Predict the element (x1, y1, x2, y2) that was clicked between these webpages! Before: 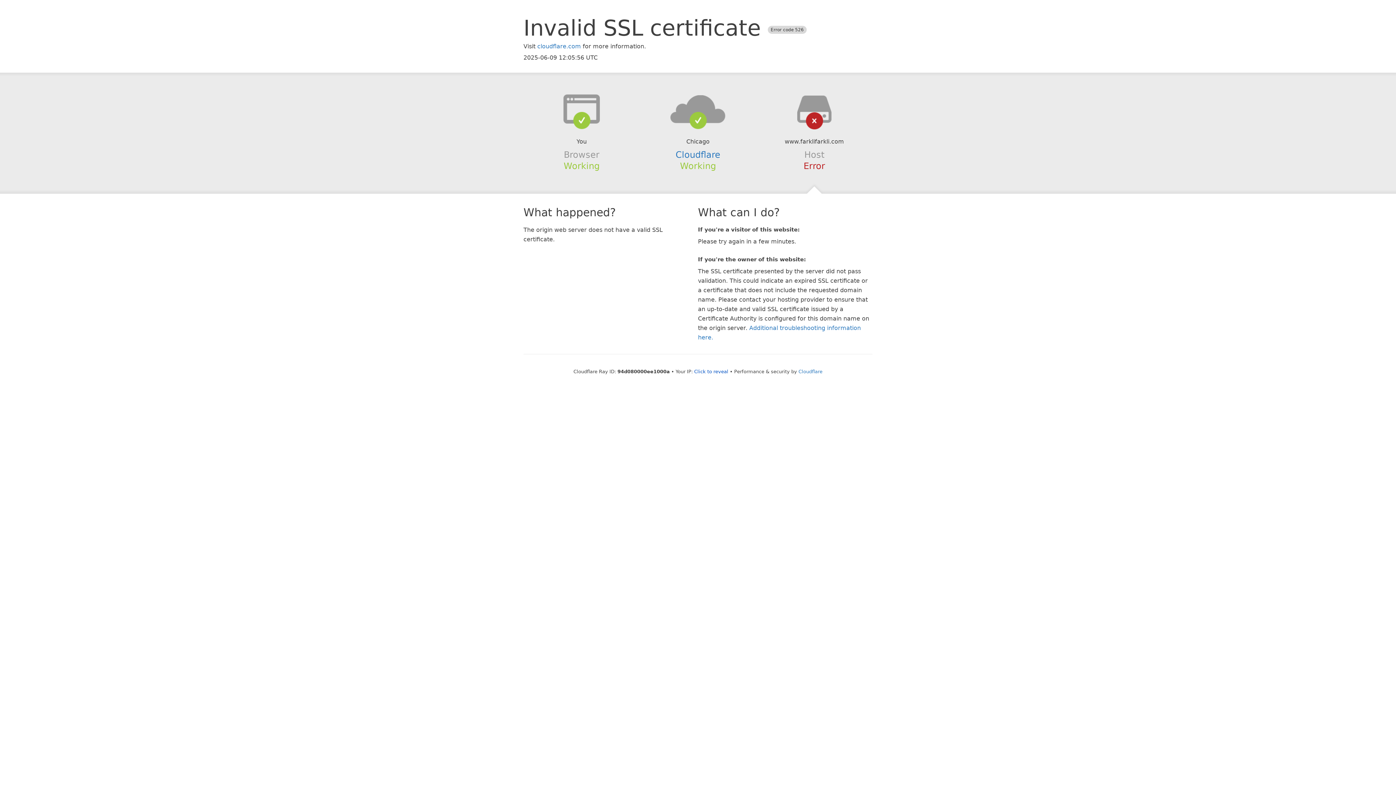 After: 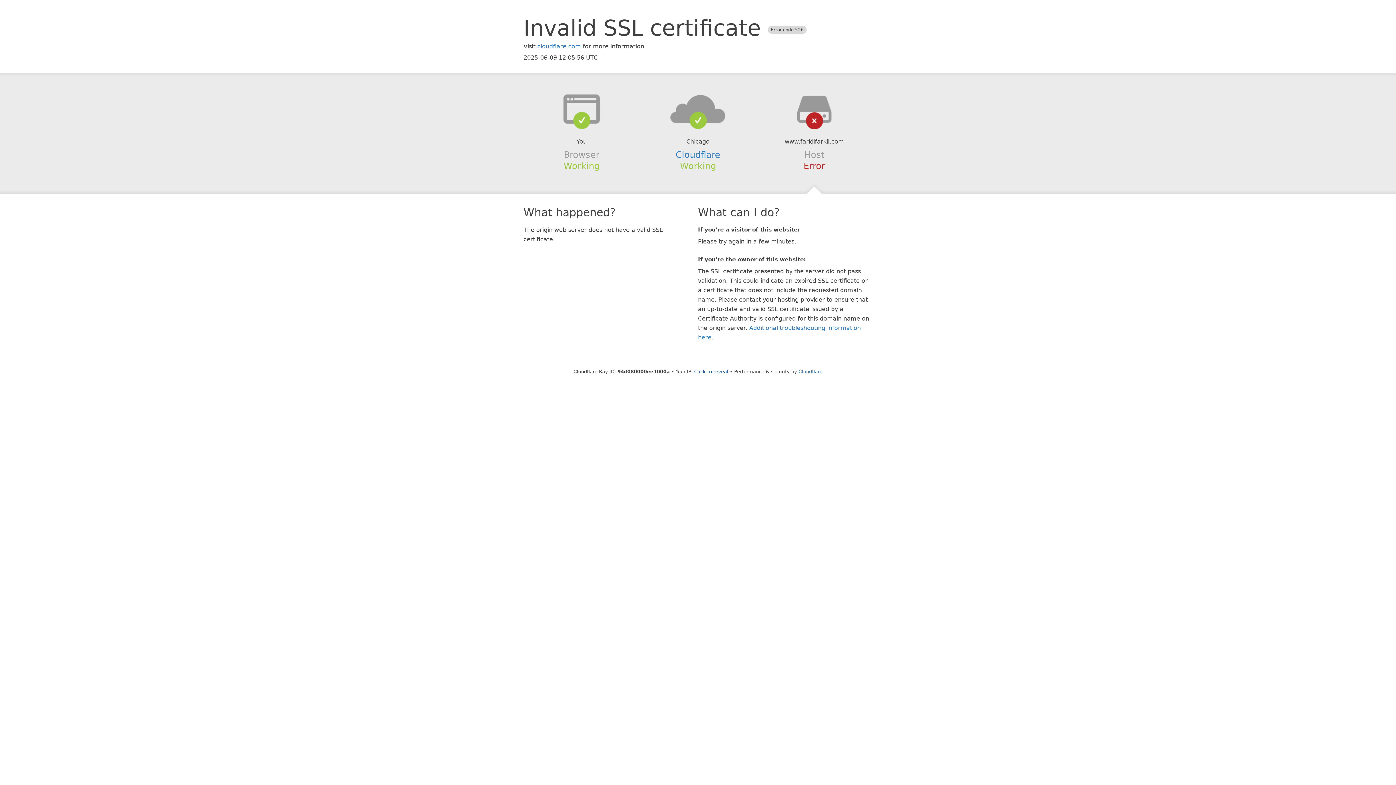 Action: bbox: (639, 94, 756, 123)